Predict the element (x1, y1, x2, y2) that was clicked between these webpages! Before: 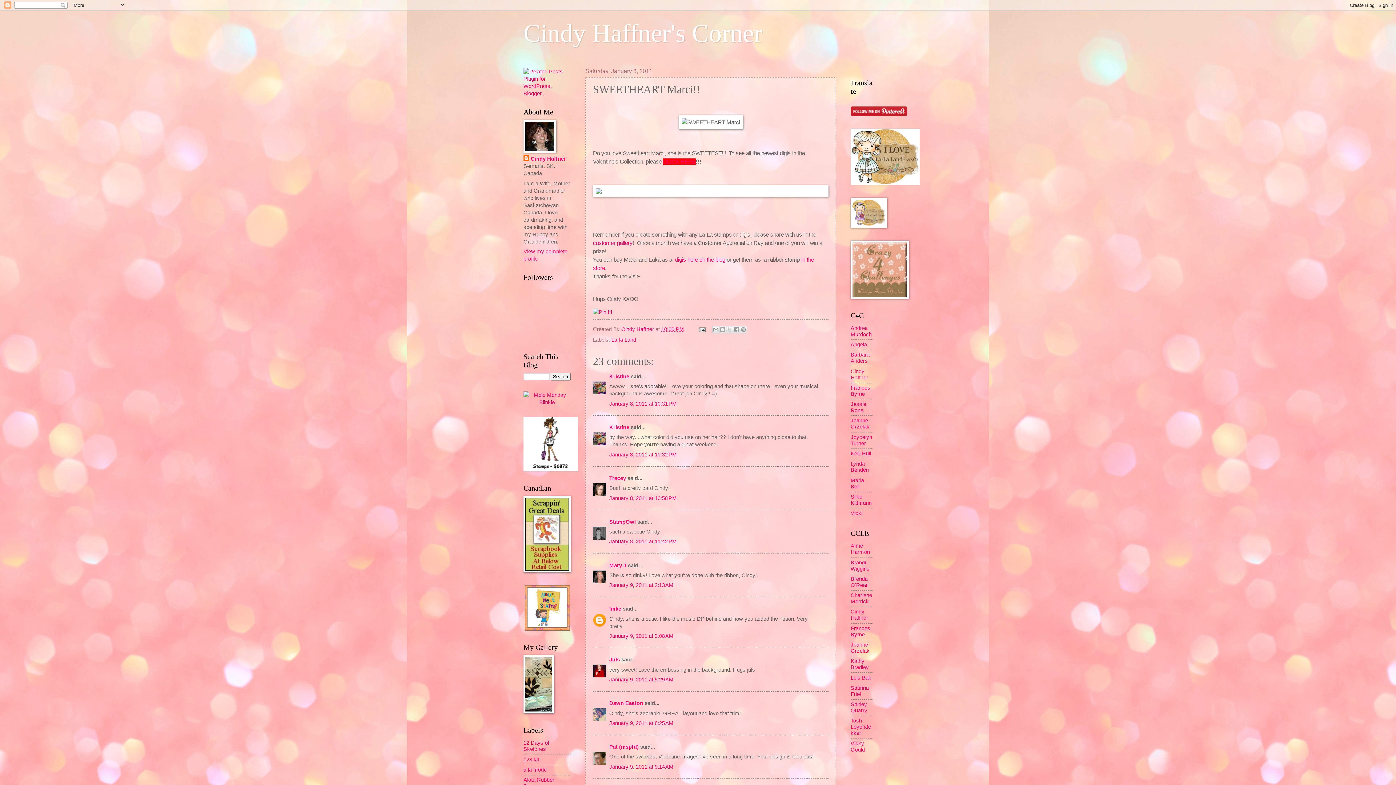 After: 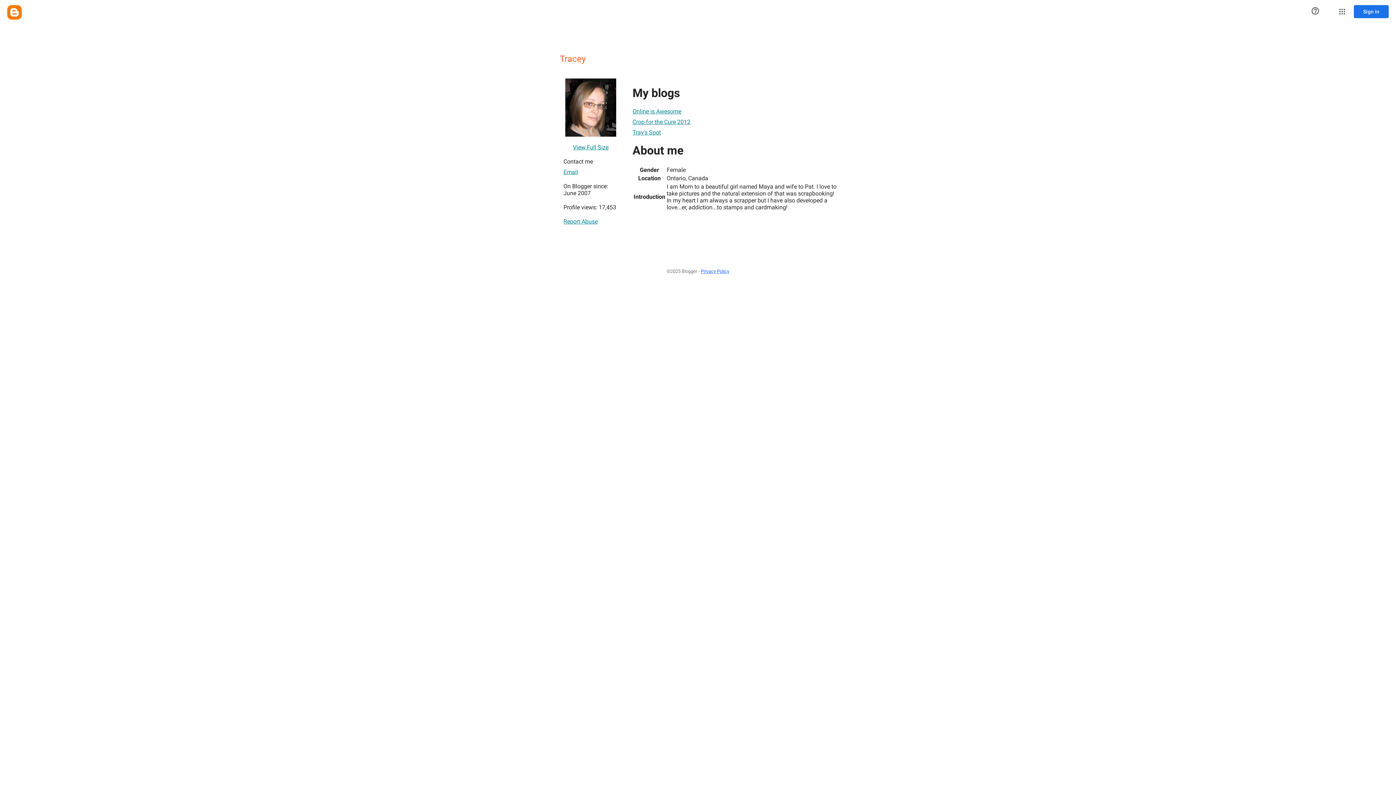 Action: label: Tracey bbox: (609, 475, 626, 481)